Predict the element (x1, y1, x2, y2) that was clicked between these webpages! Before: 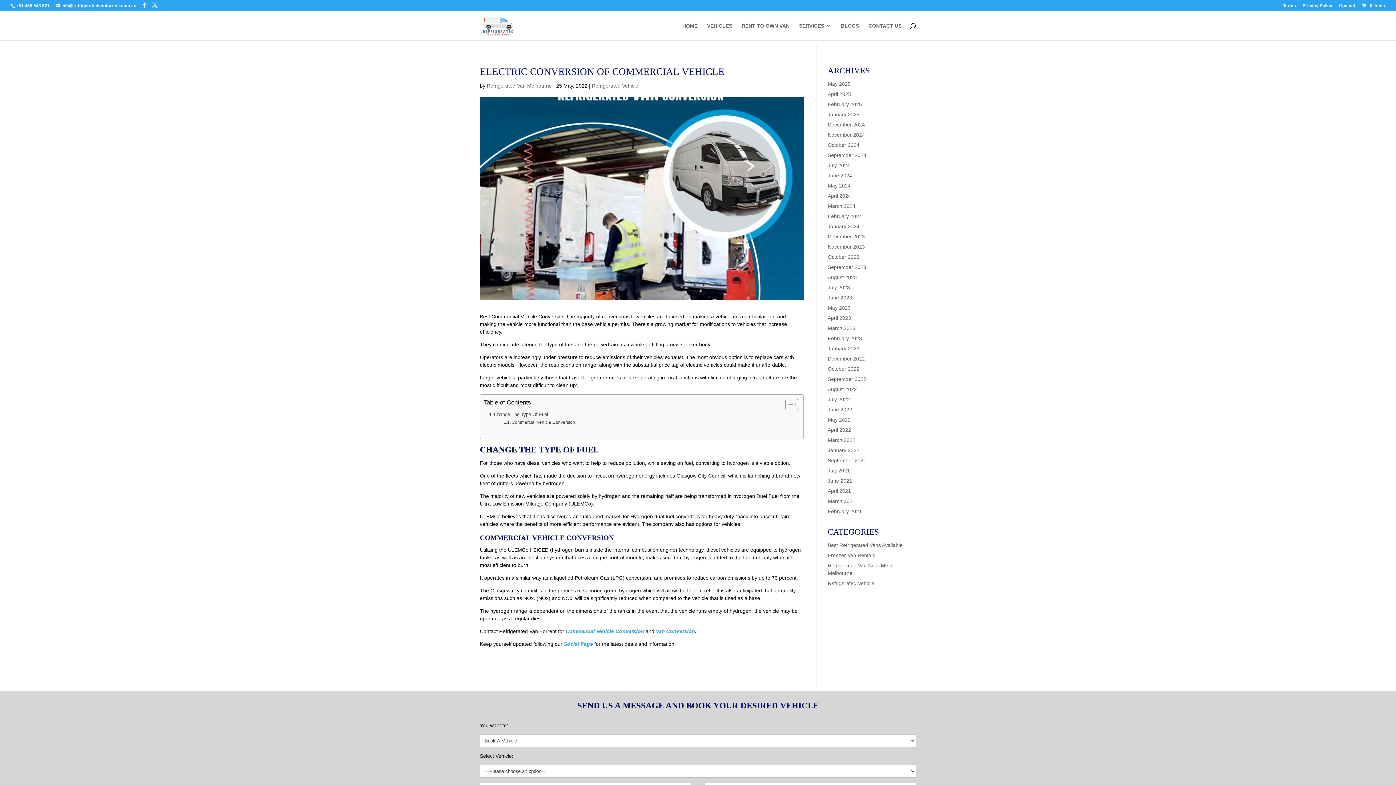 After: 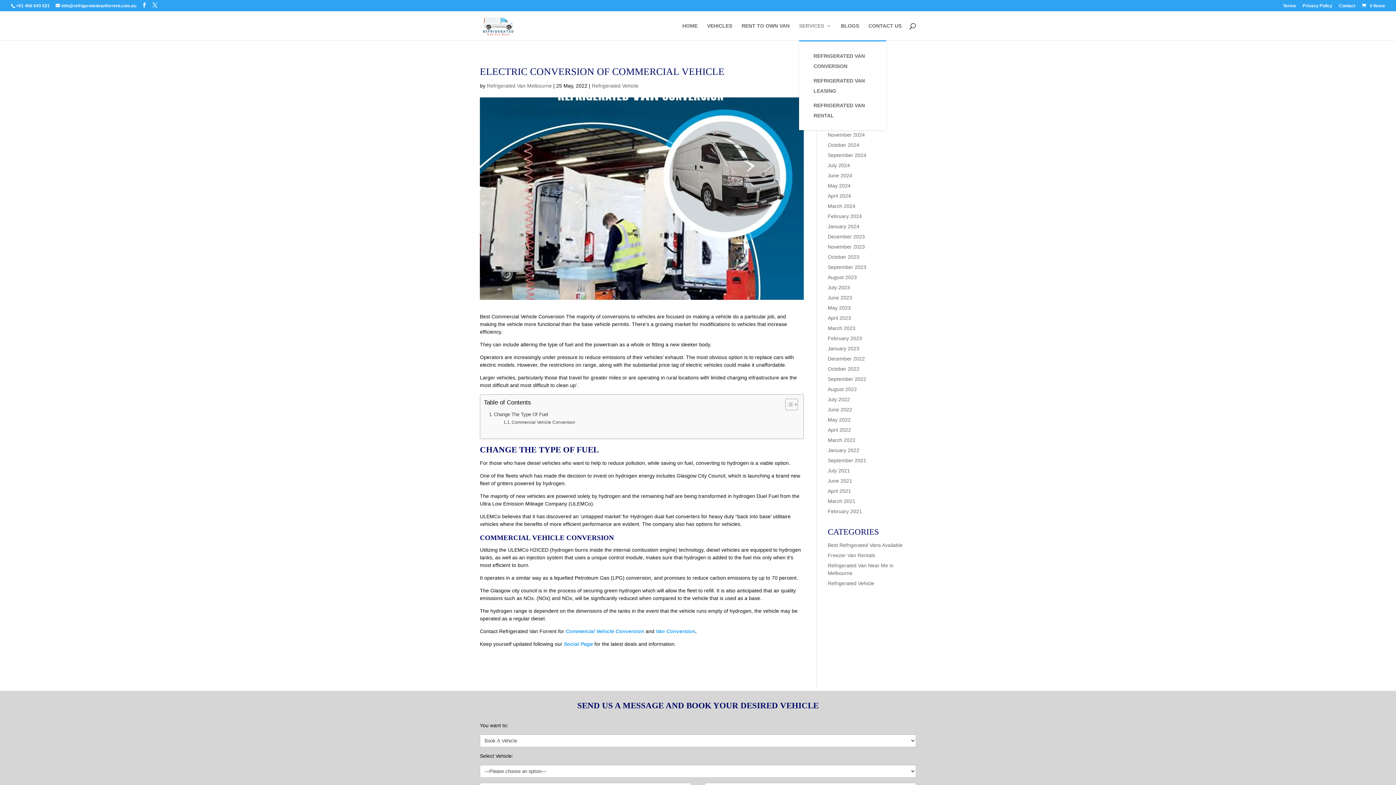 Action: bbox: (799, 23, 831, 40) label: SERVICES